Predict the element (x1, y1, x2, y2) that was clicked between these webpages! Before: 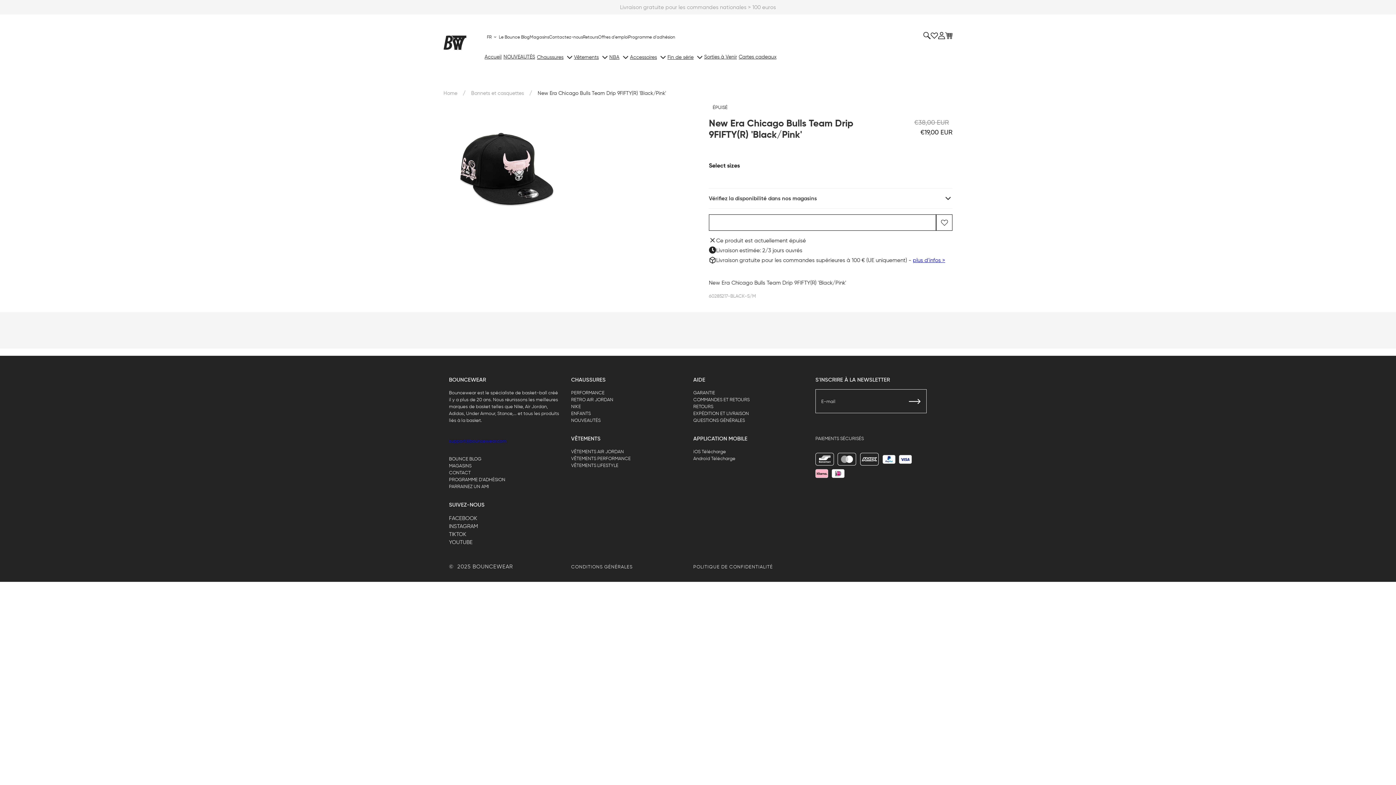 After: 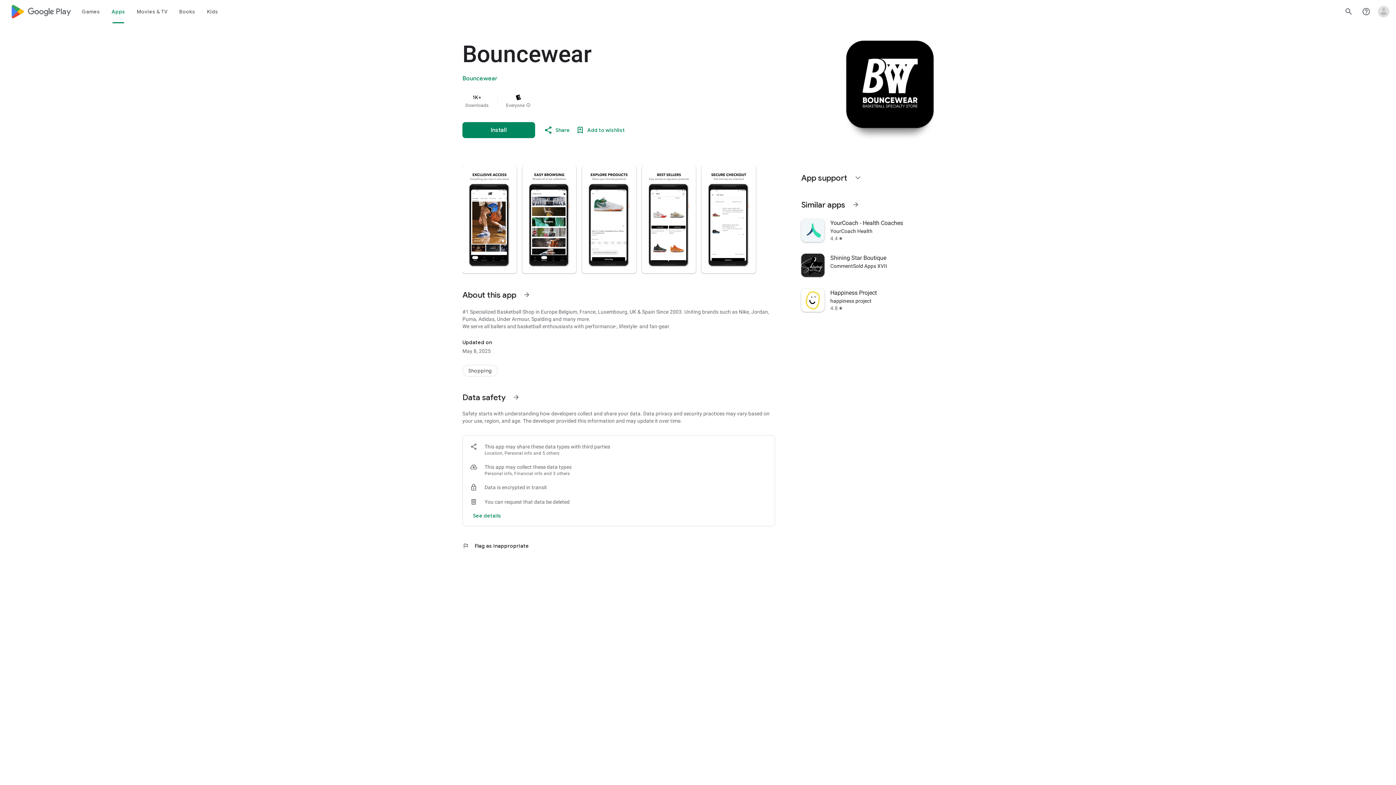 Action: label: Android Télécharge bbox: (693, 456, 735, 461)